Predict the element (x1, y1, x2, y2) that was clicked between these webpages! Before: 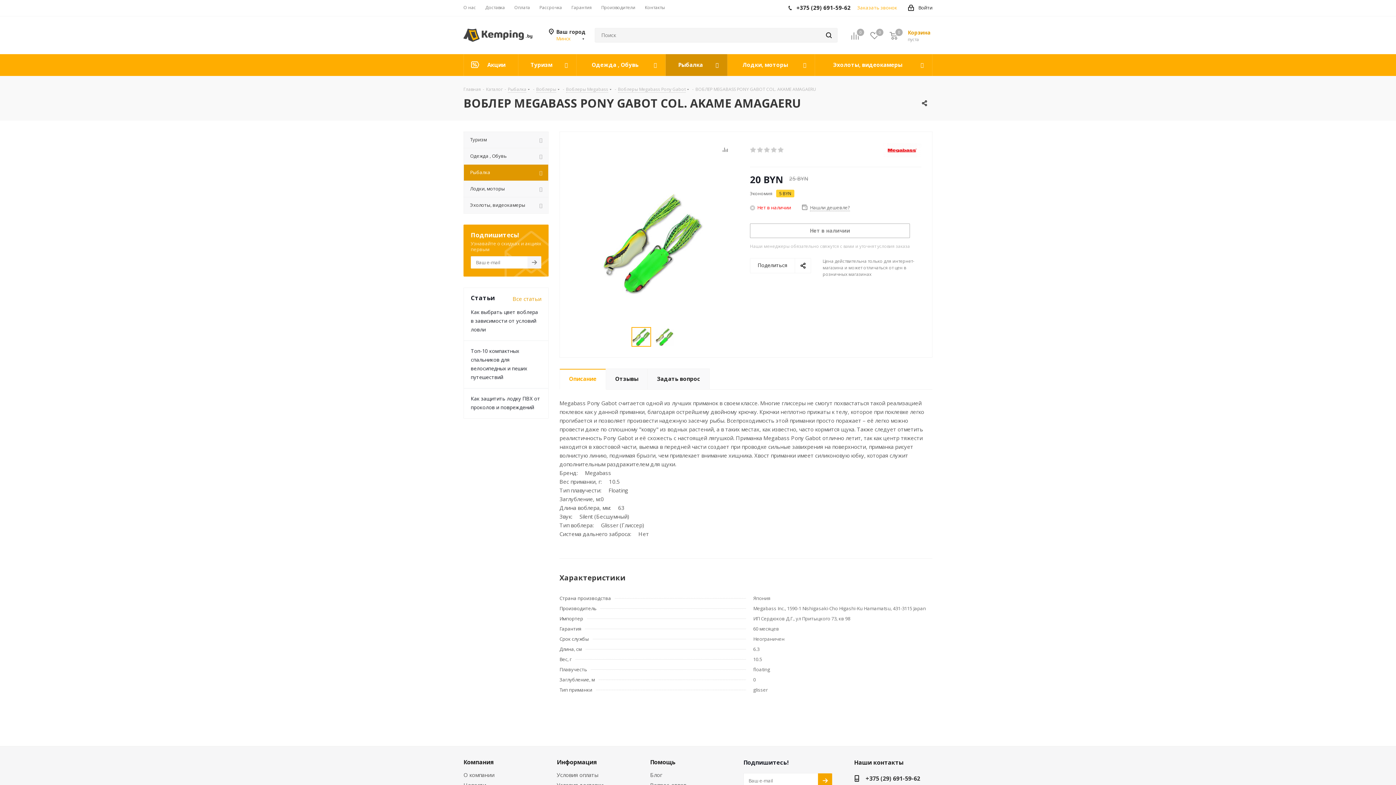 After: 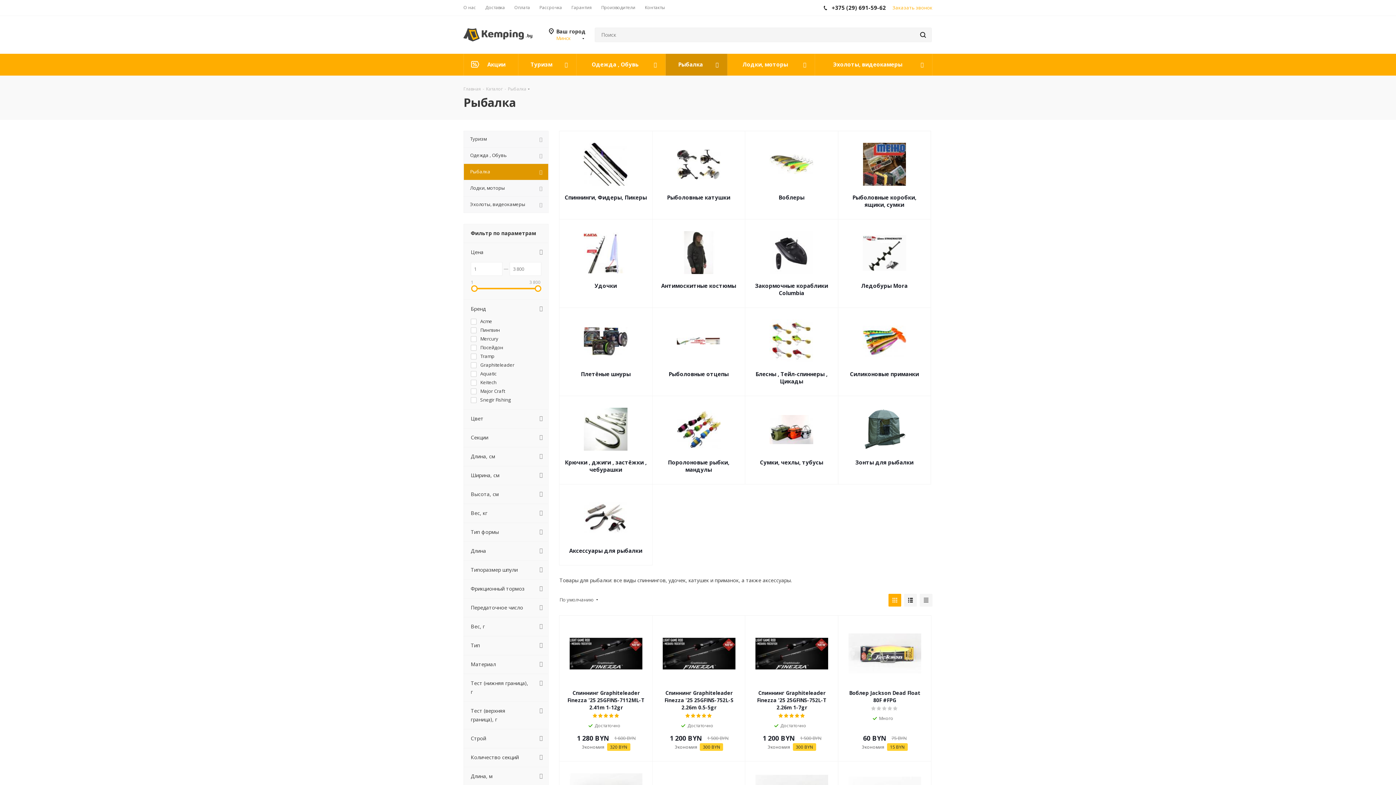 Action: label: Рыбалка bbox: (508, 85, 526, 92)